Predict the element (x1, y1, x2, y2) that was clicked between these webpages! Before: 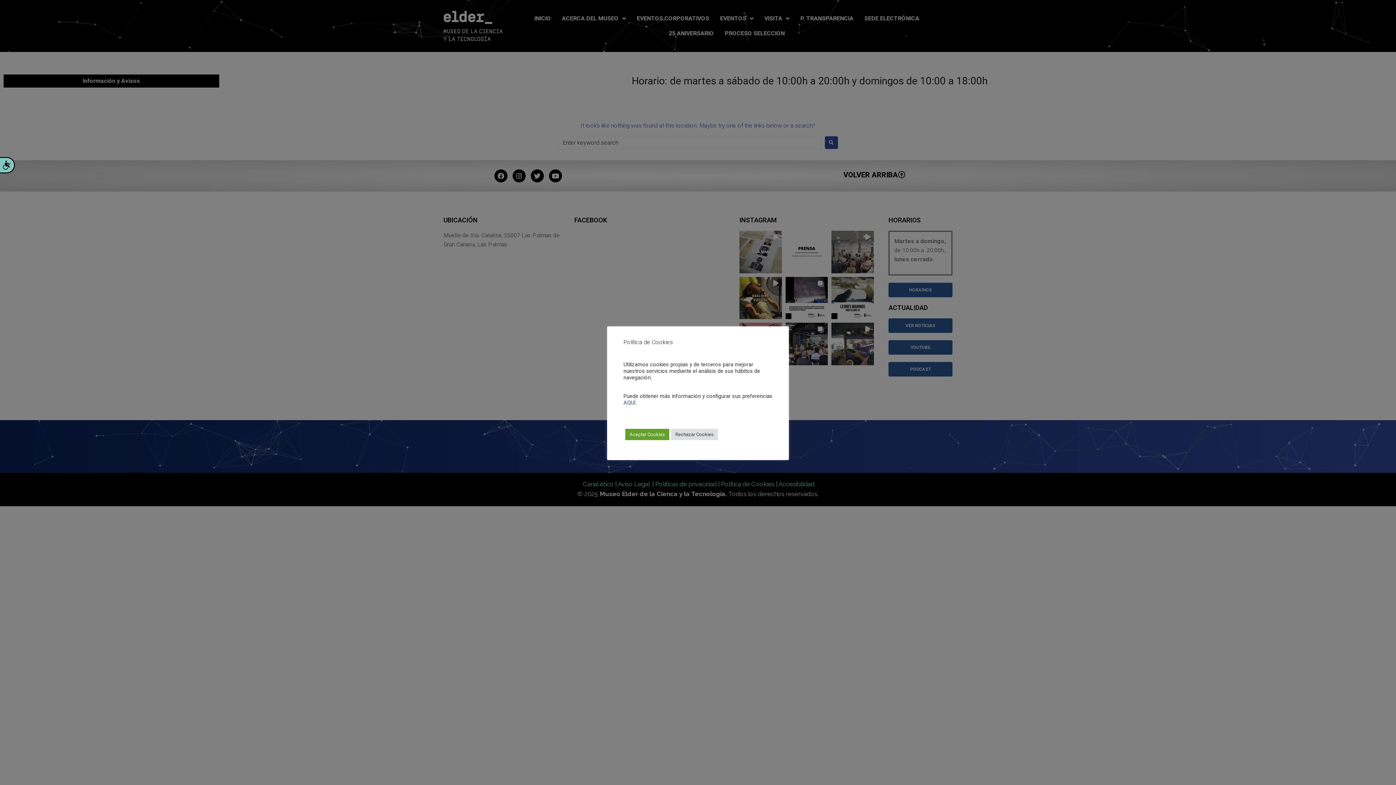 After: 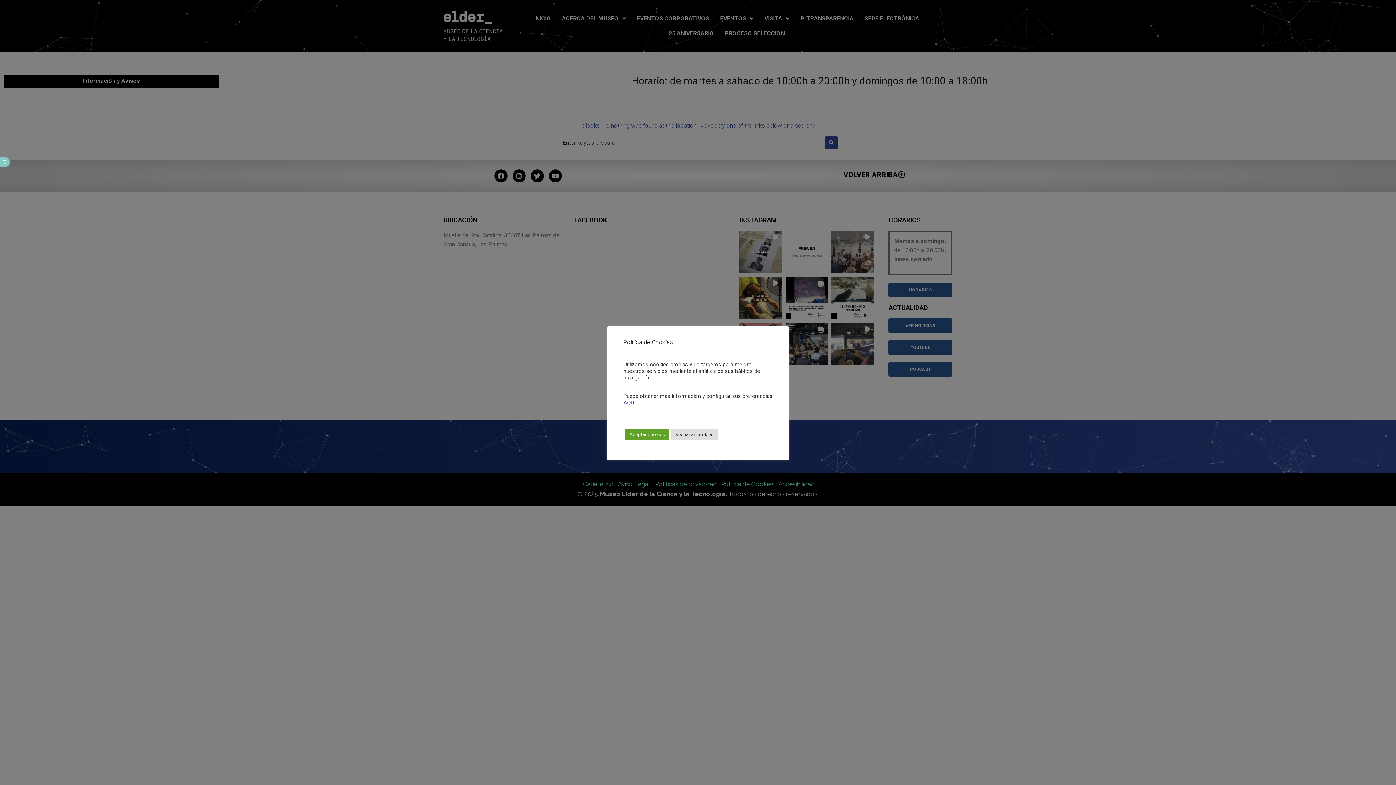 Action: bbox: (0, 157, 14, 173) label: ACCESIBILIDAD